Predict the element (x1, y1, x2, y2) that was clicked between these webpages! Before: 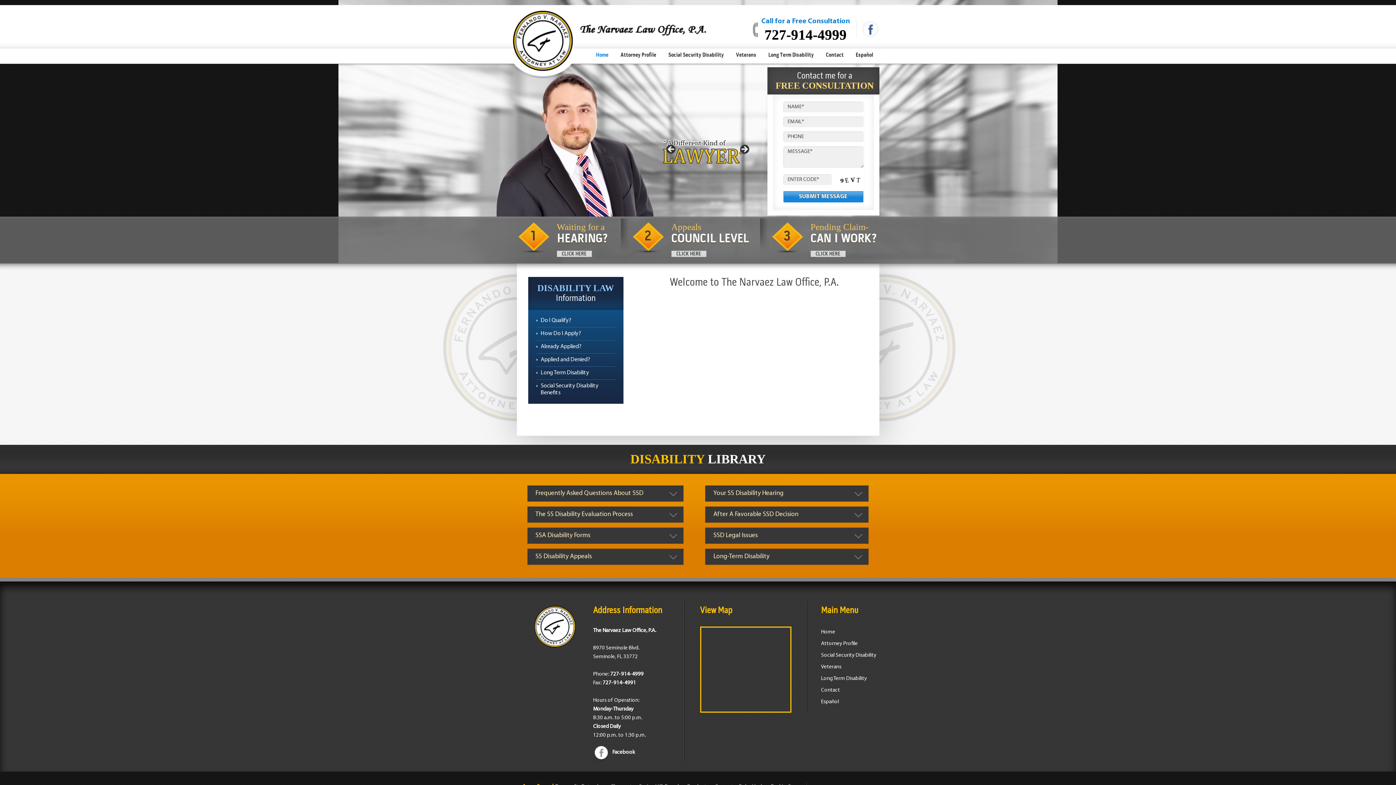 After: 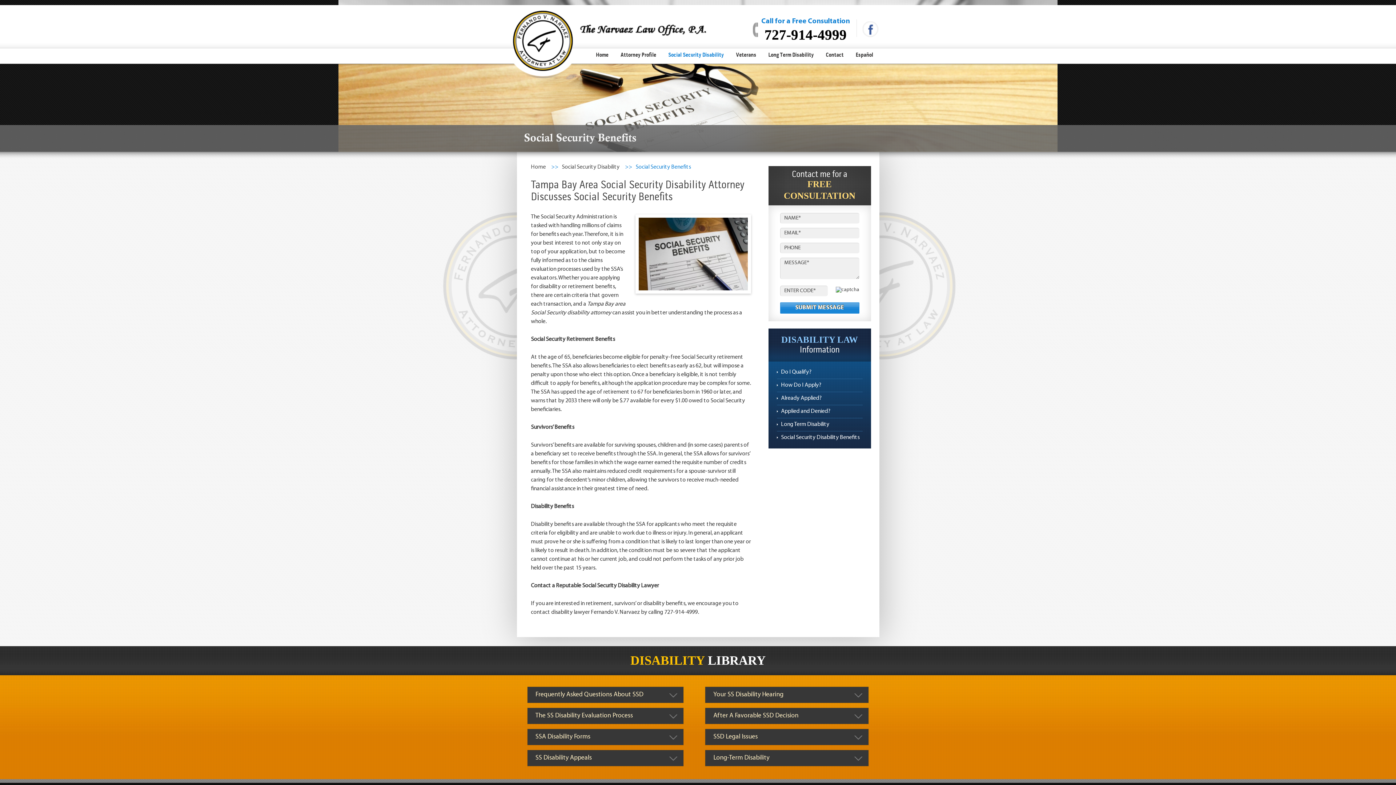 Action: bbox: (662, 48, 730, 63) label: Social Security Disability